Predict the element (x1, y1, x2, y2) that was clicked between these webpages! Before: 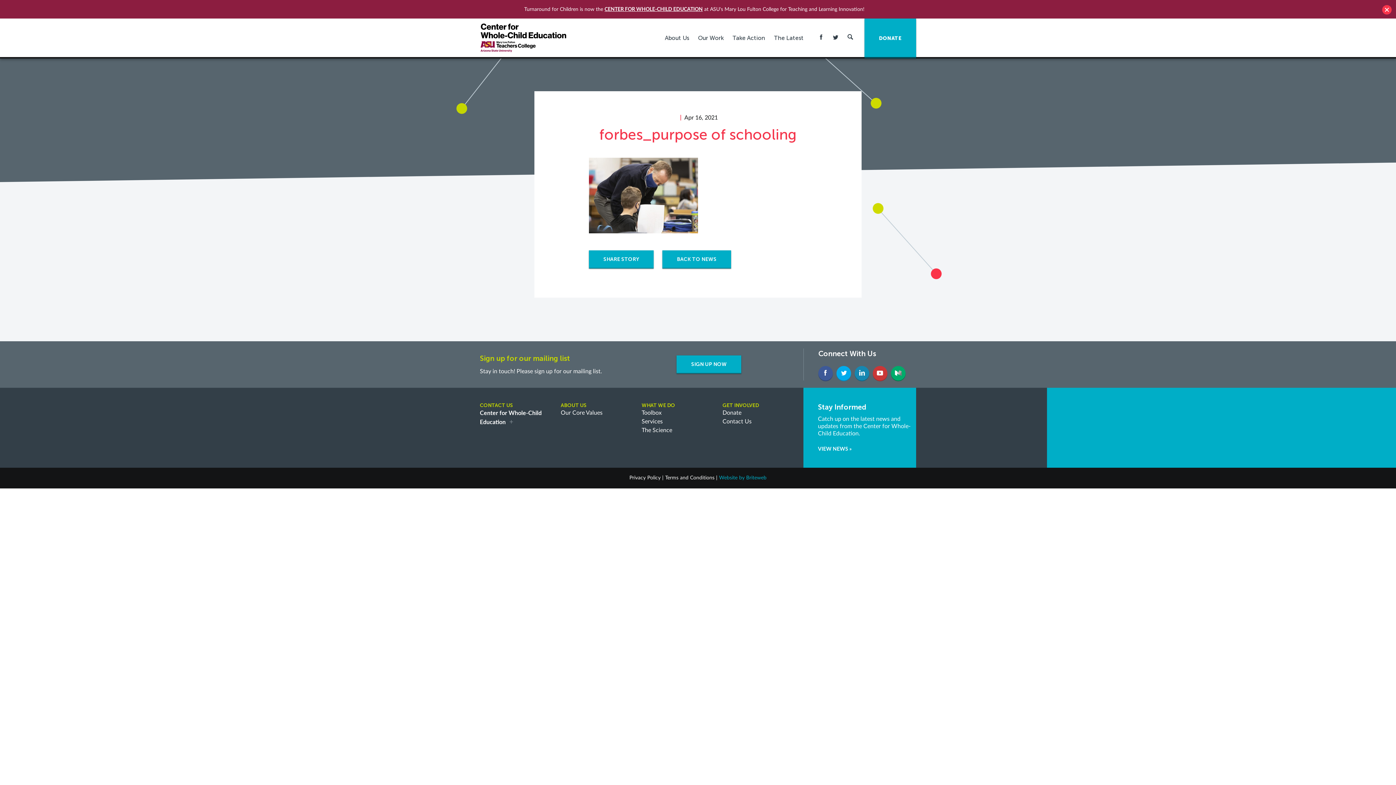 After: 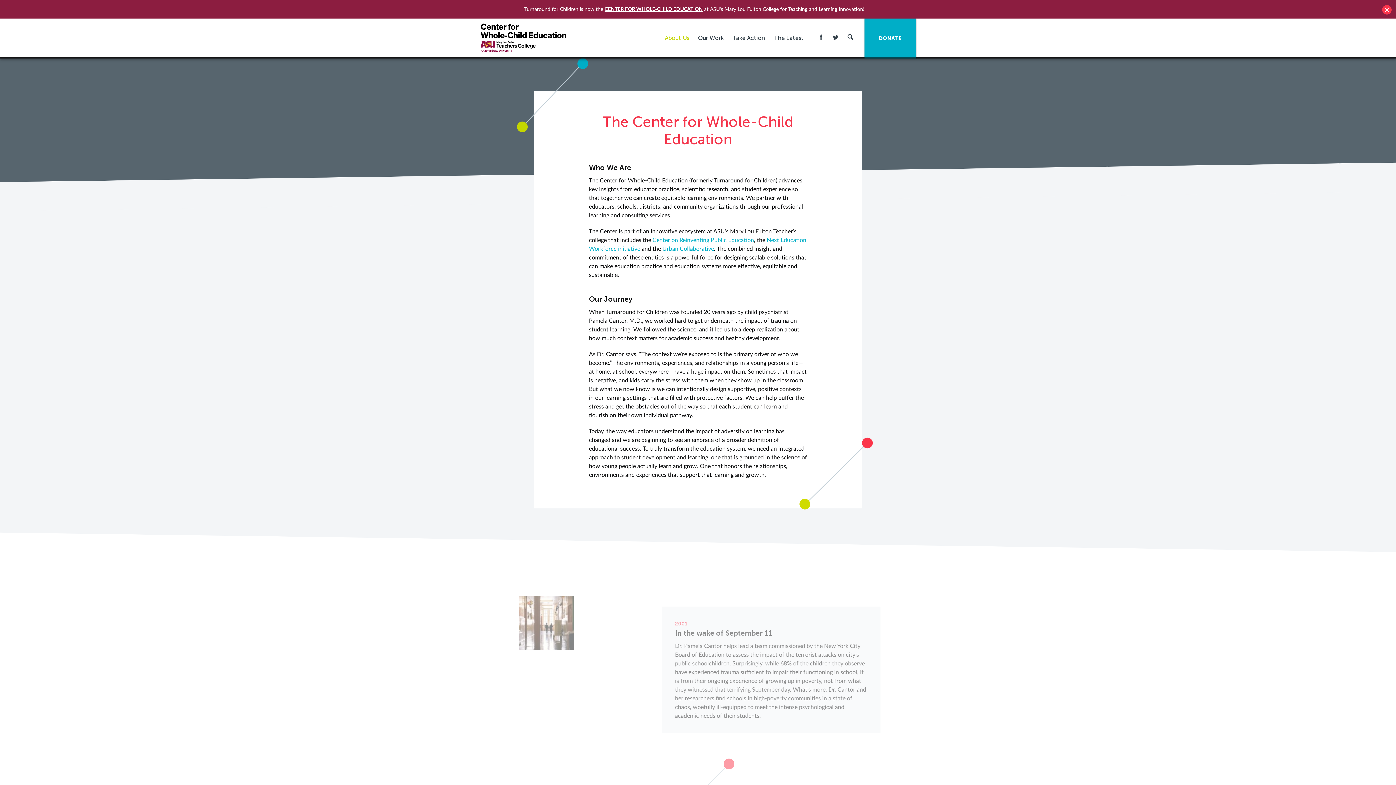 Action: bbox: (661, 27, 693, 48) label: About Us